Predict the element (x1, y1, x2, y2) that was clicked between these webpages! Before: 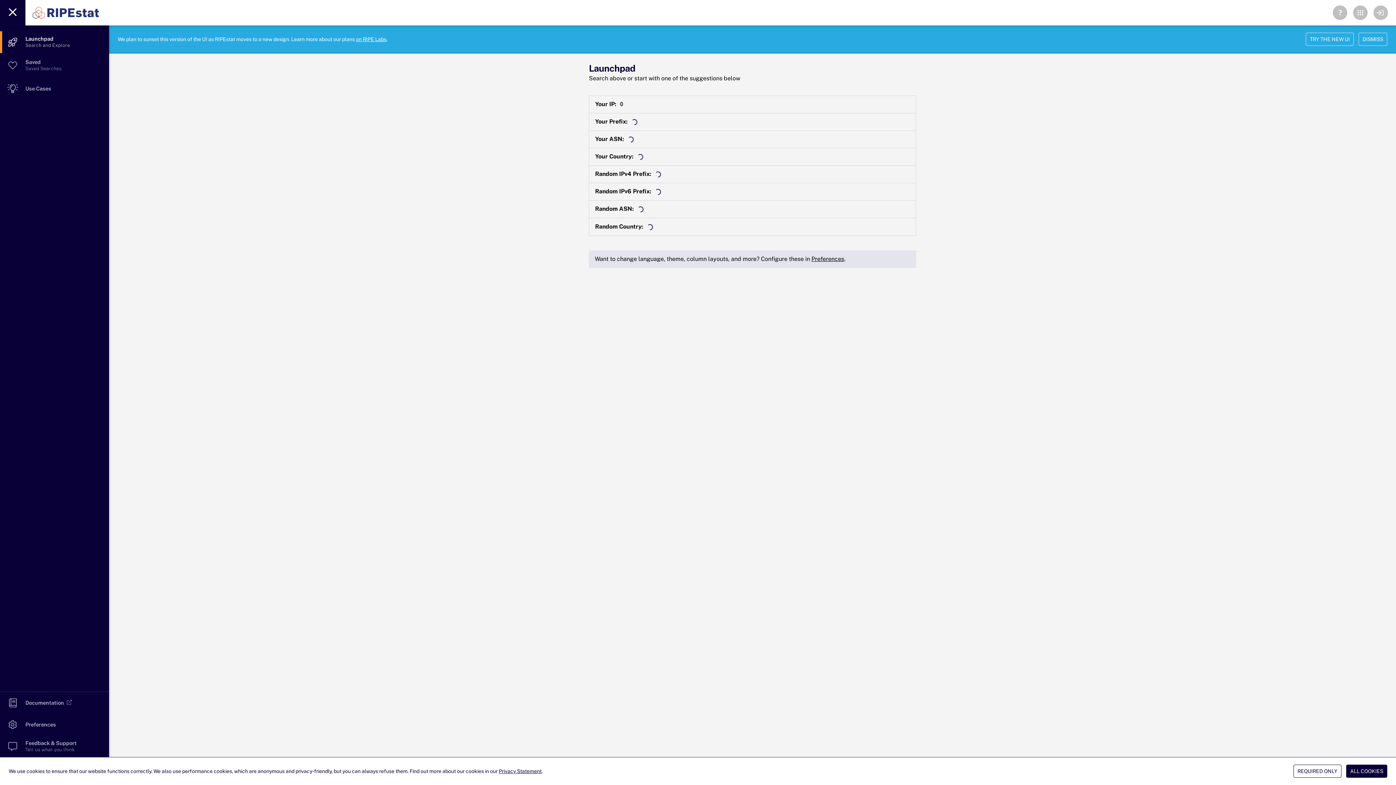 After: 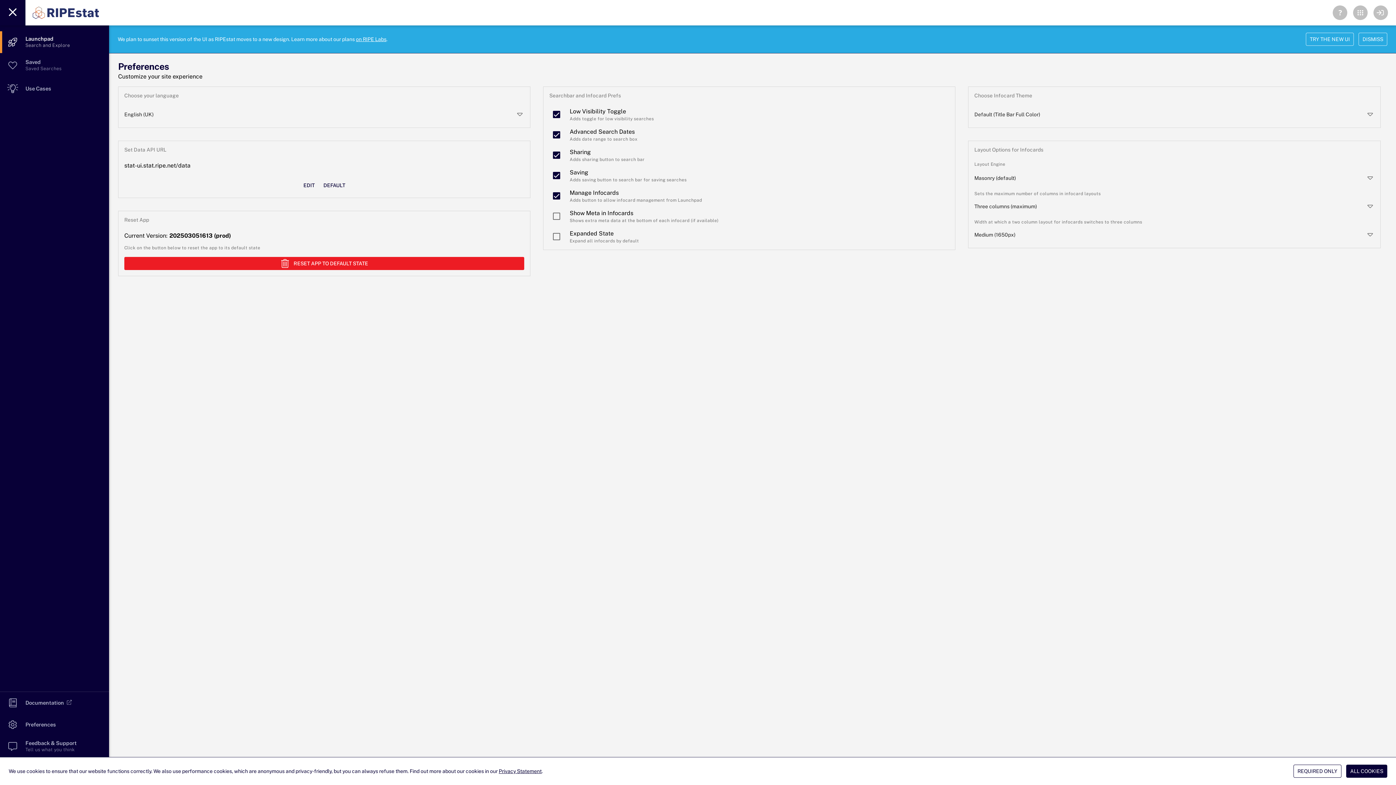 Action: bbox: (811, 255, 844, 262) label: Preferences